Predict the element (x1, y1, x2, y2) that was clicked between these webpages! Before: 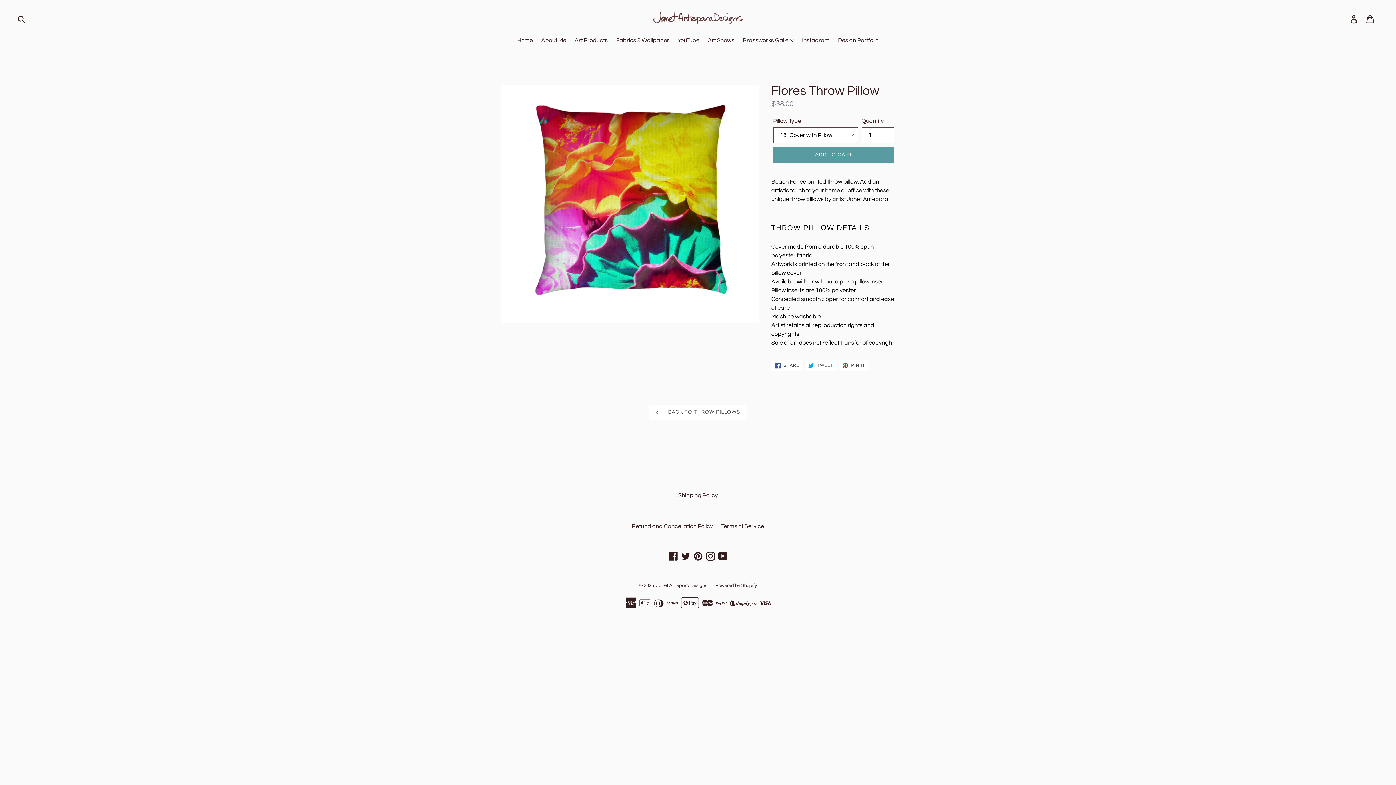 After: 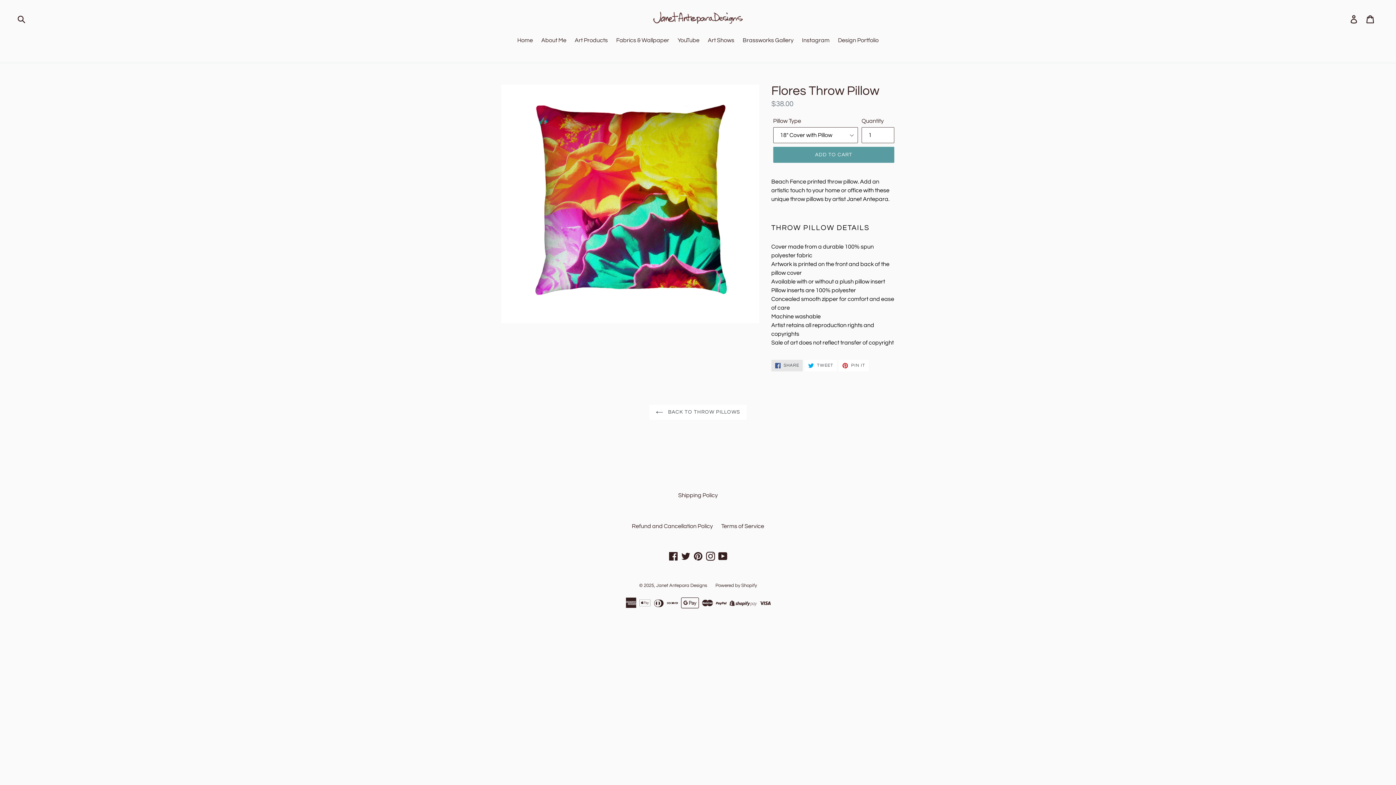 Action: bbox: (771, 359, 803, 371) label:  SHARE
SHARE ON FACEBOOK